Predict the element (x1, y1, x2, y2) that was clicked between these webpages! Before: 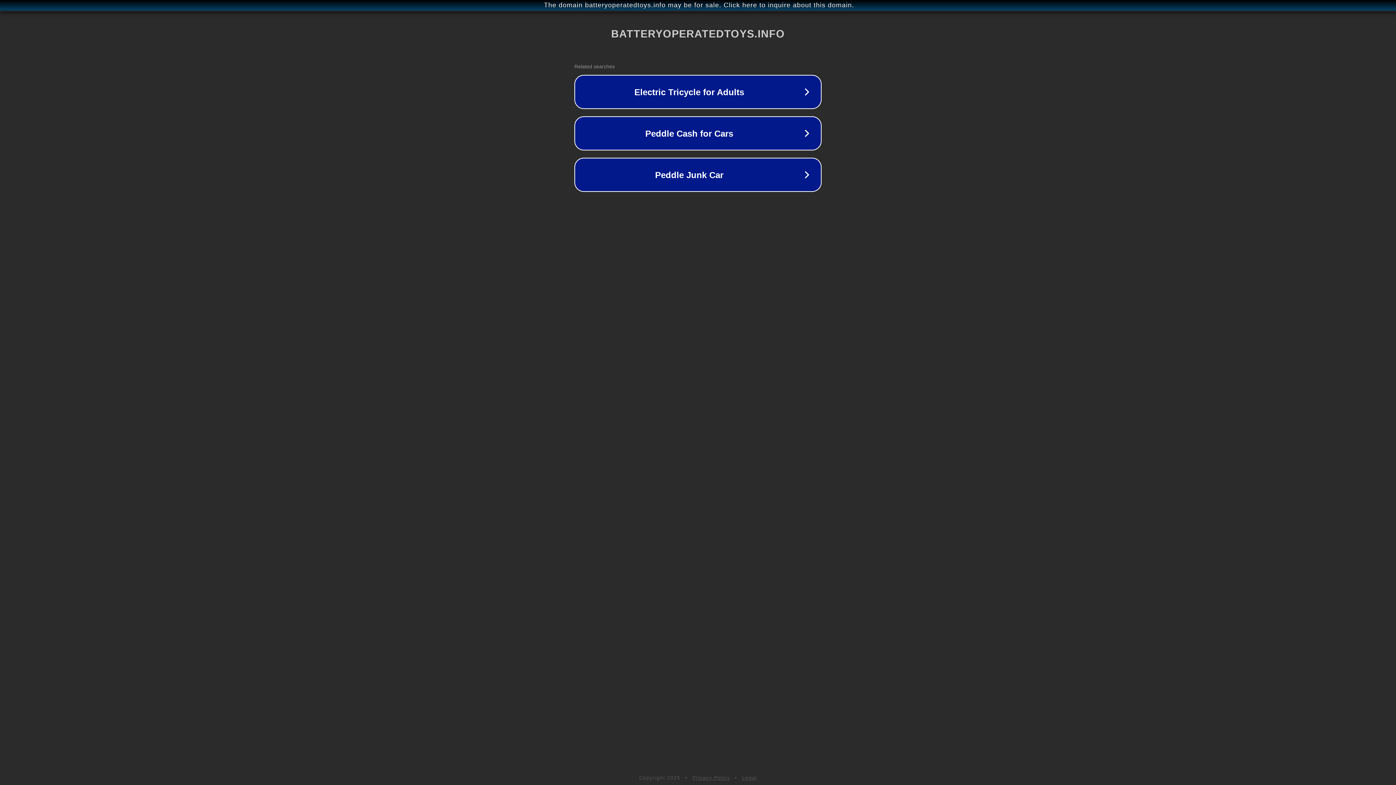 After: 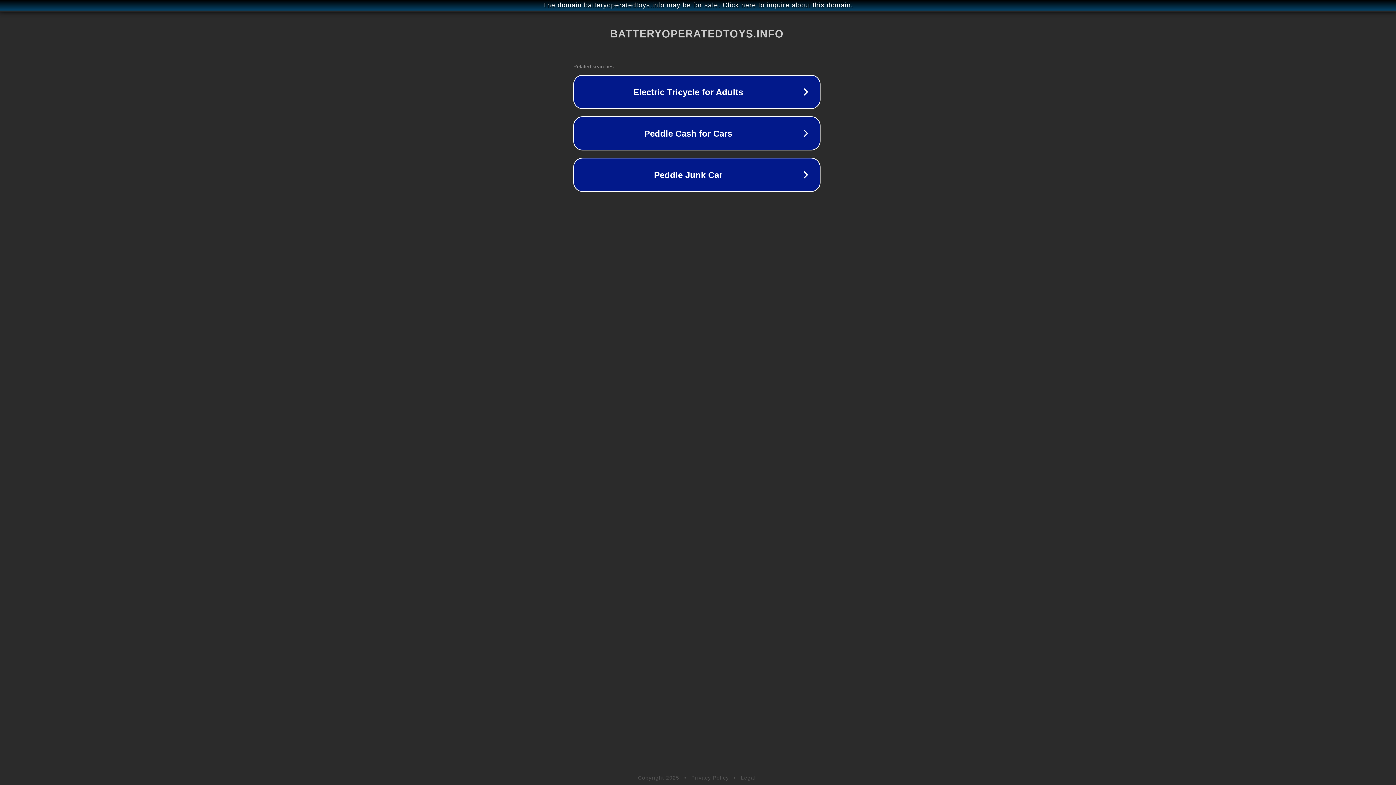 Action: label: The domain batteryoperatedtoys.info may be for sale. Click here to inquire about this domain. bbox: (1, 1, 1397, 9)